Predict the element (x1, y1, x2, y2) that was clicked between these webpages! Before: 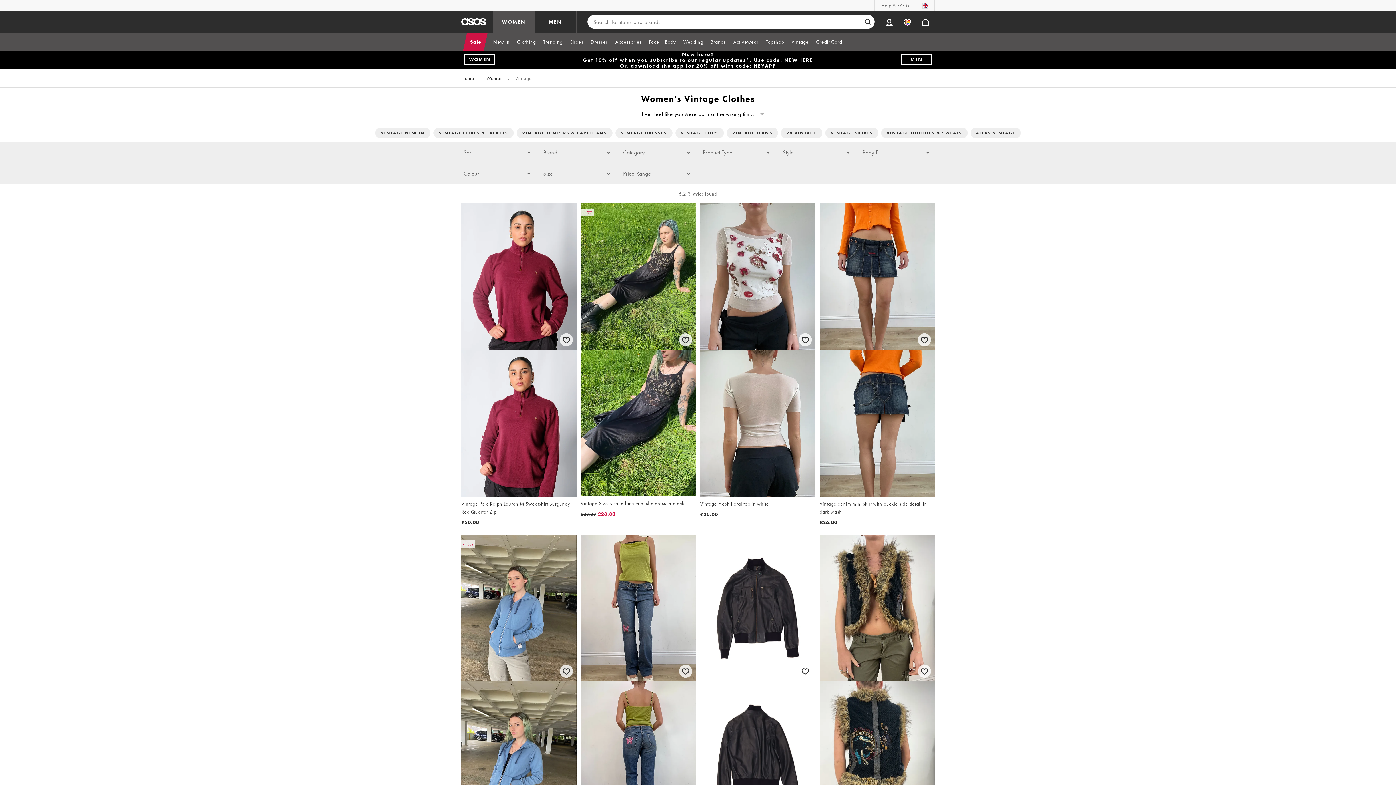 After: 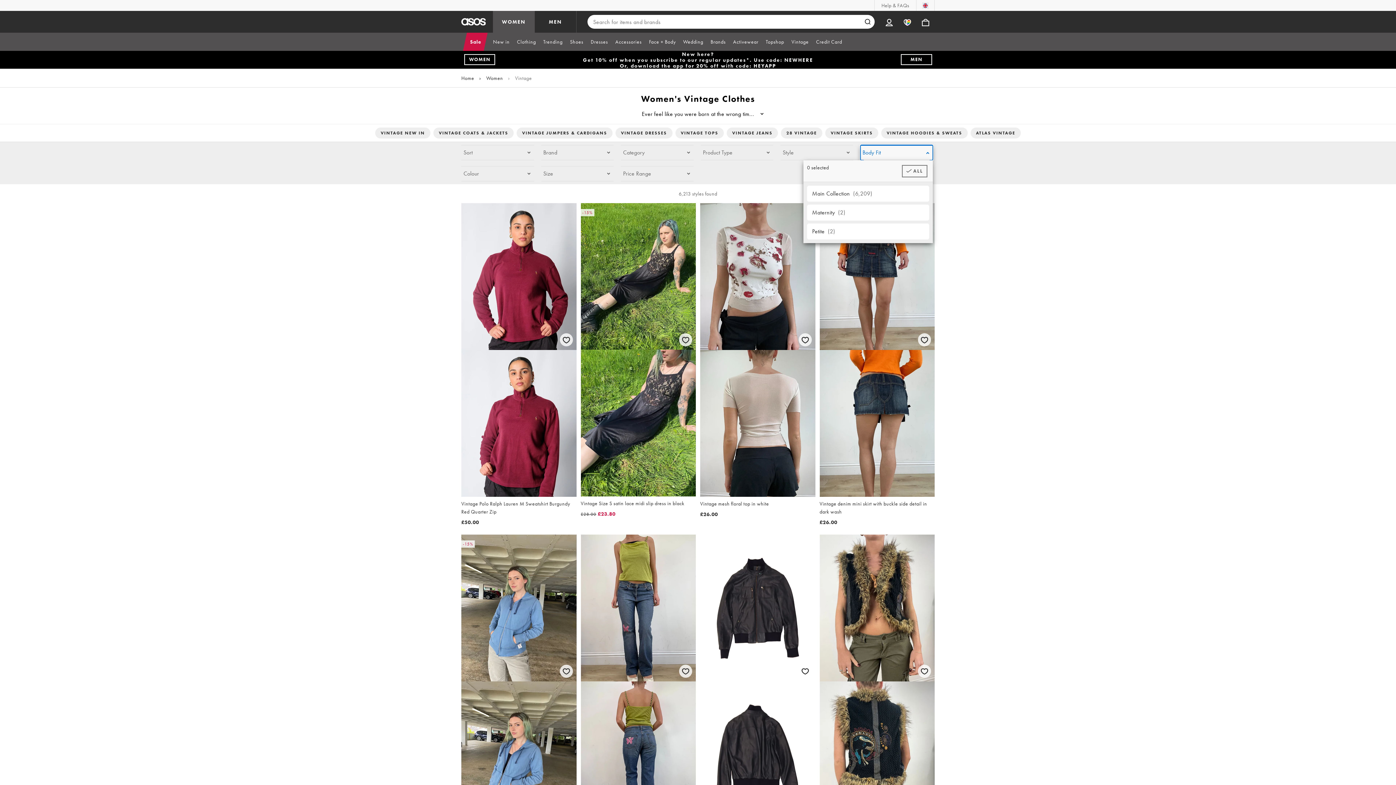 Action: bbox: (860, 145, 933, 160) label: Body Fit